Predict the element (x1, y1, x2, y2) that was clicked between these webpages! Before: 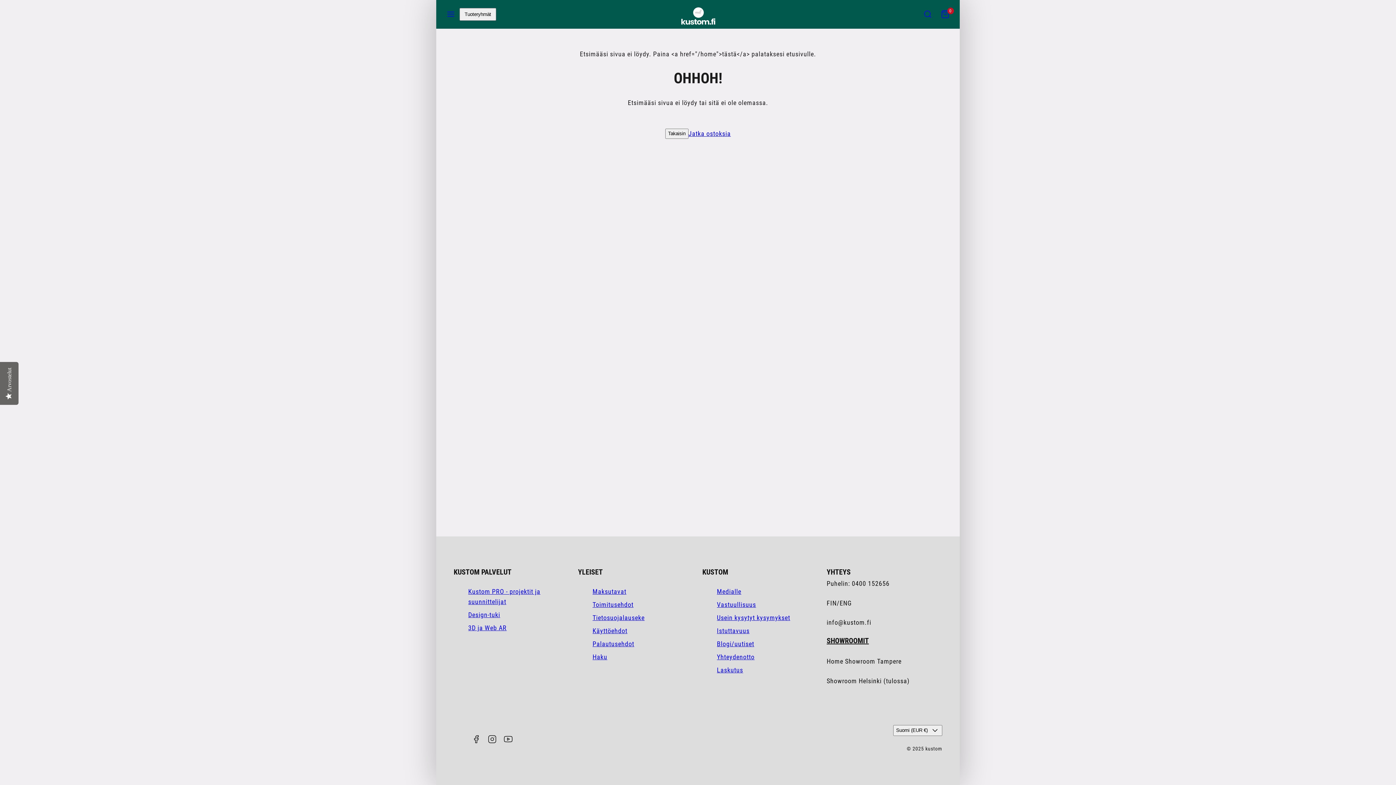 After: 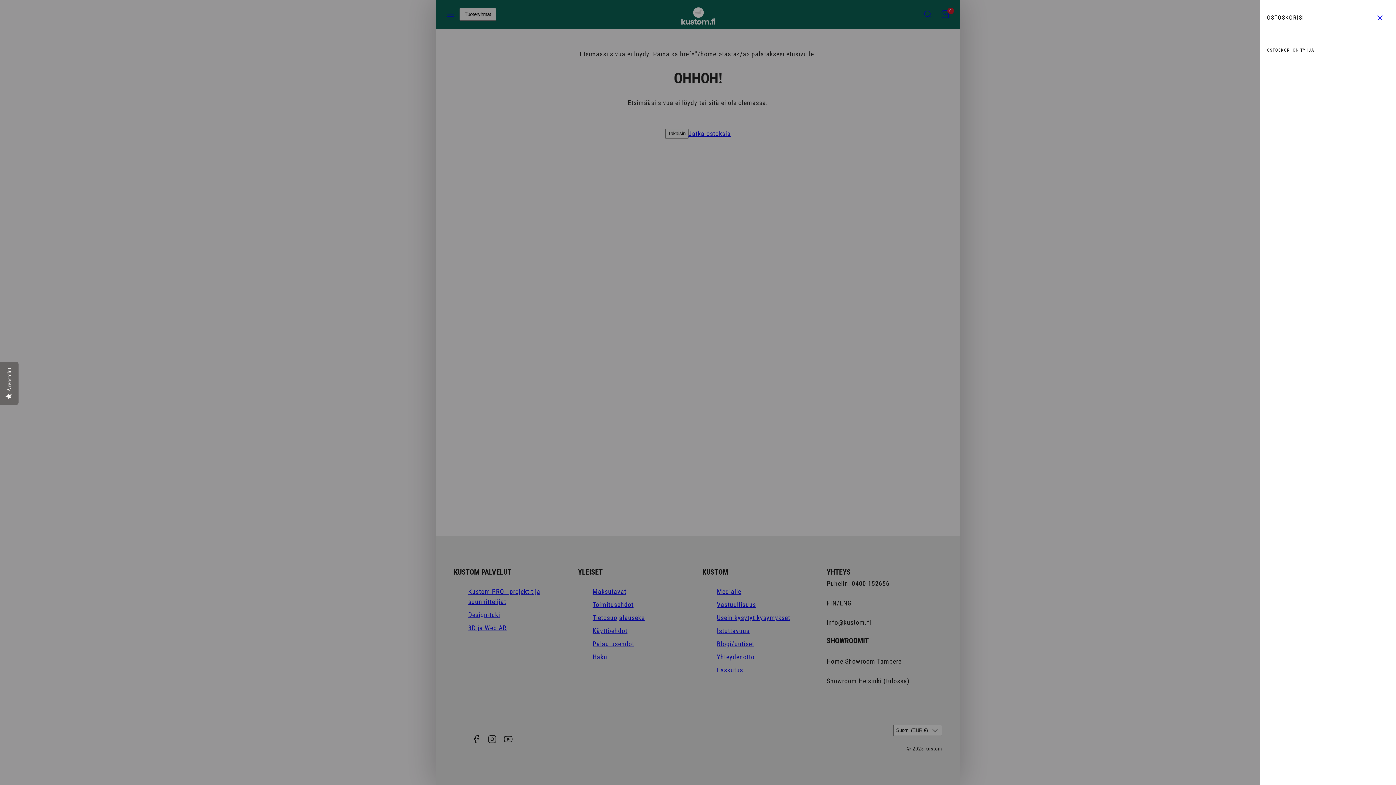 Action: bbox: (936, 5, 954, 23) label: 0